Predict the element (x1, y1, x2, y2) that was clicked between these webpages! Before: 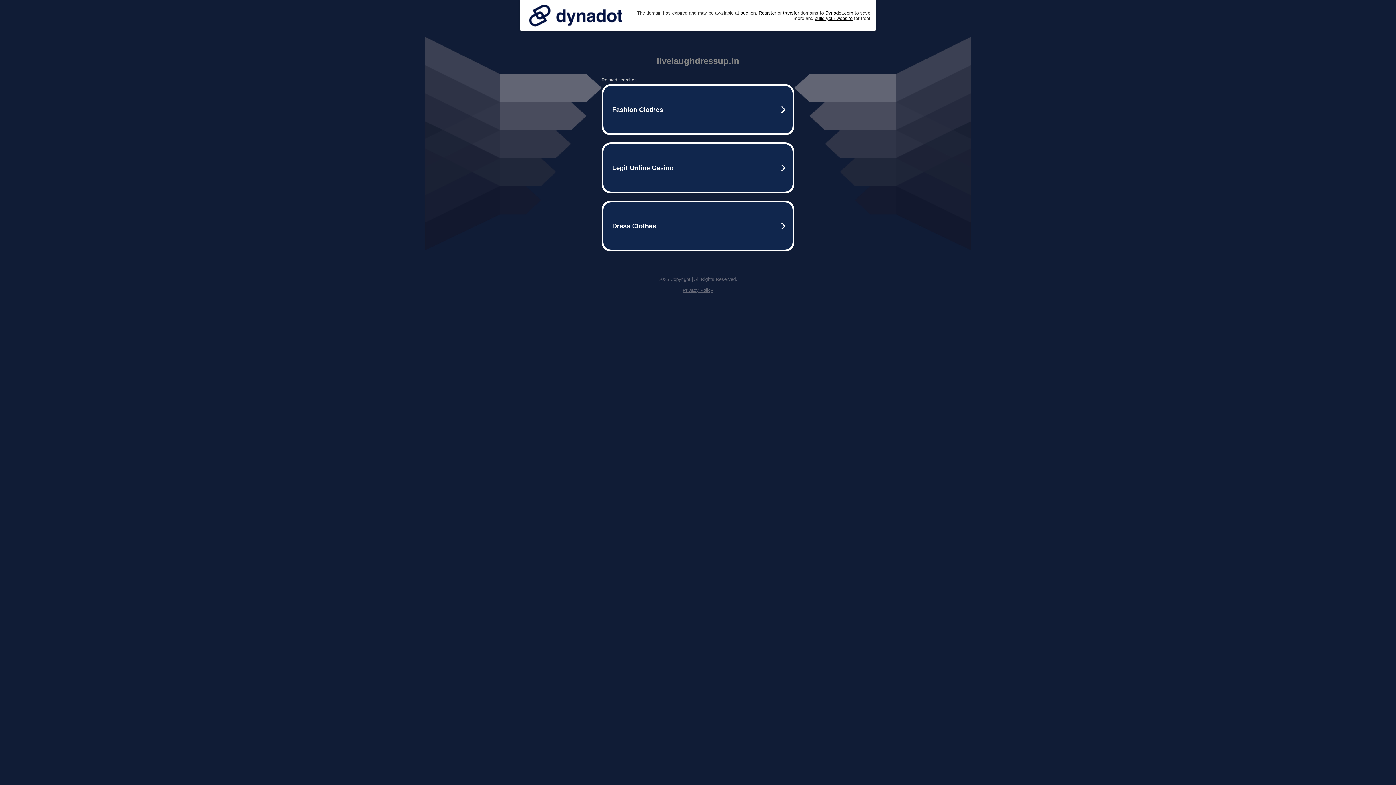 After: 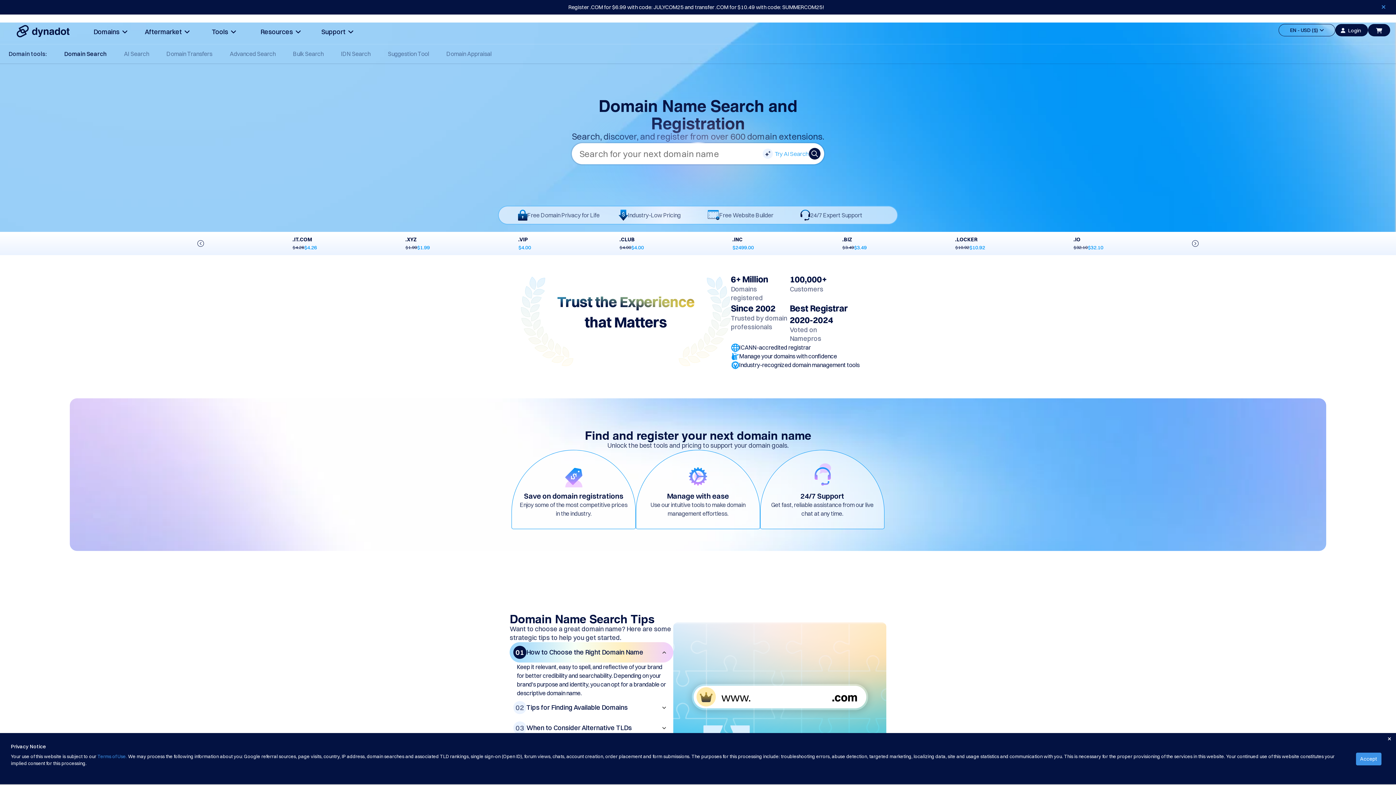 Action: bbox: (758, 10, 776, 15) label: Register